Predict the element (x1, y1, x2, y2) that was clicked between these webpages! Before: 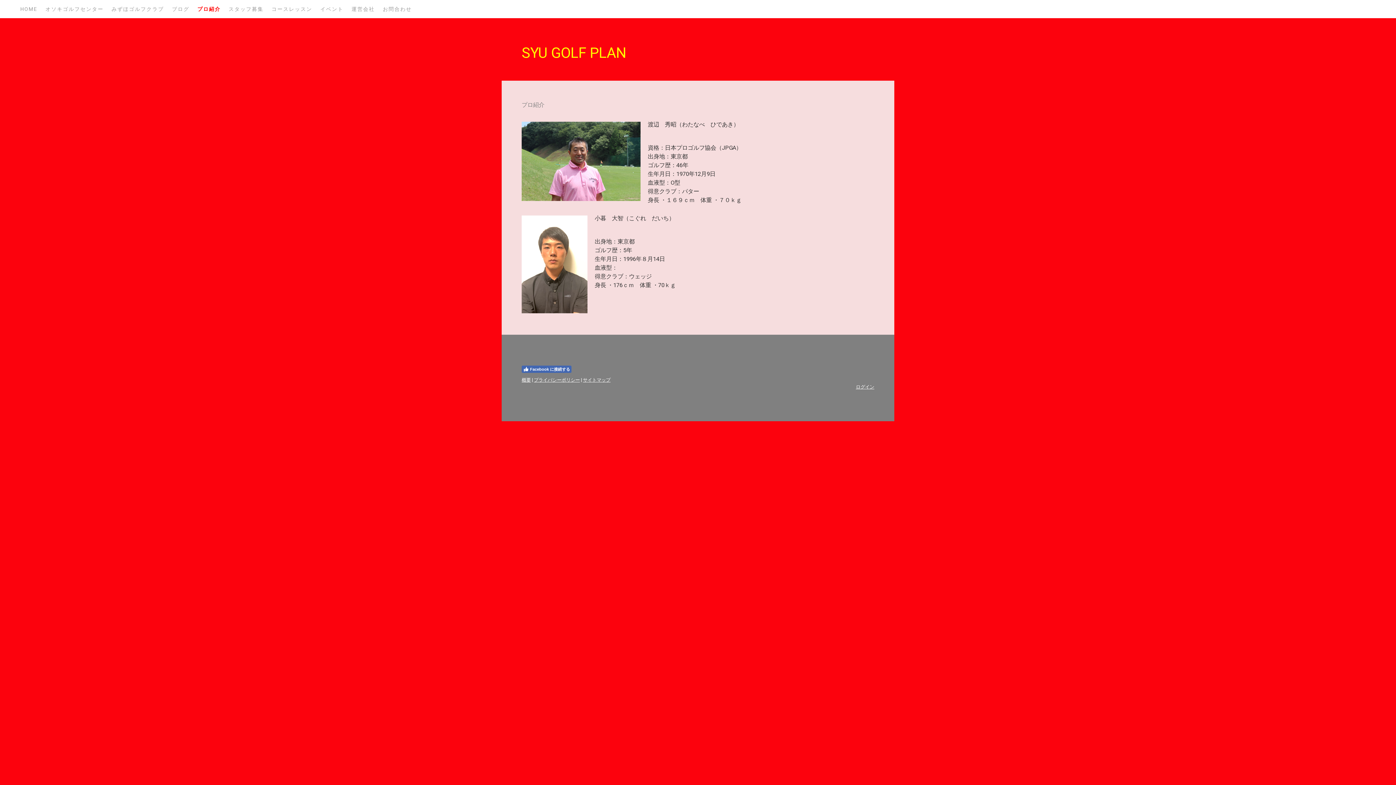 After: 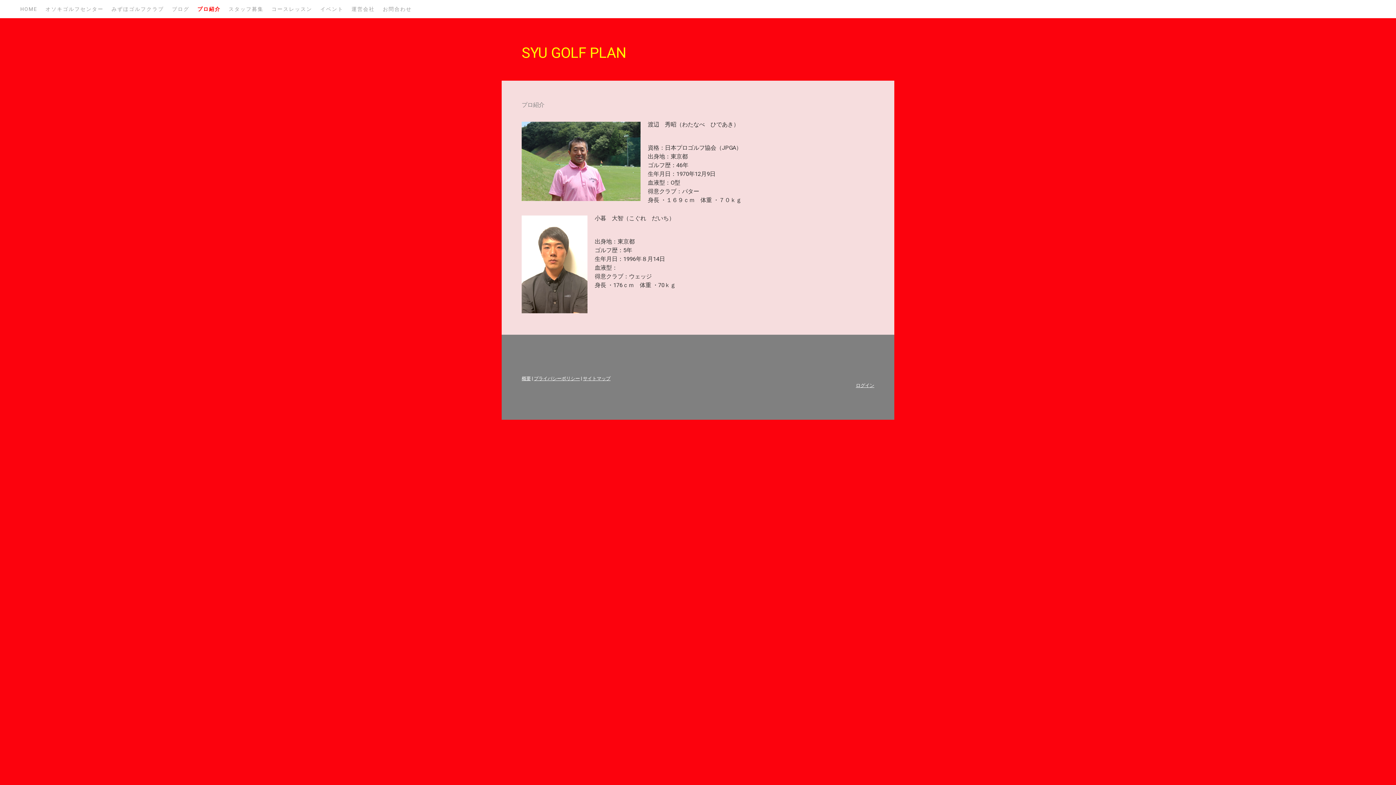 Action: label: Facebook に接続する bbox: (521, 365, 571, 373)